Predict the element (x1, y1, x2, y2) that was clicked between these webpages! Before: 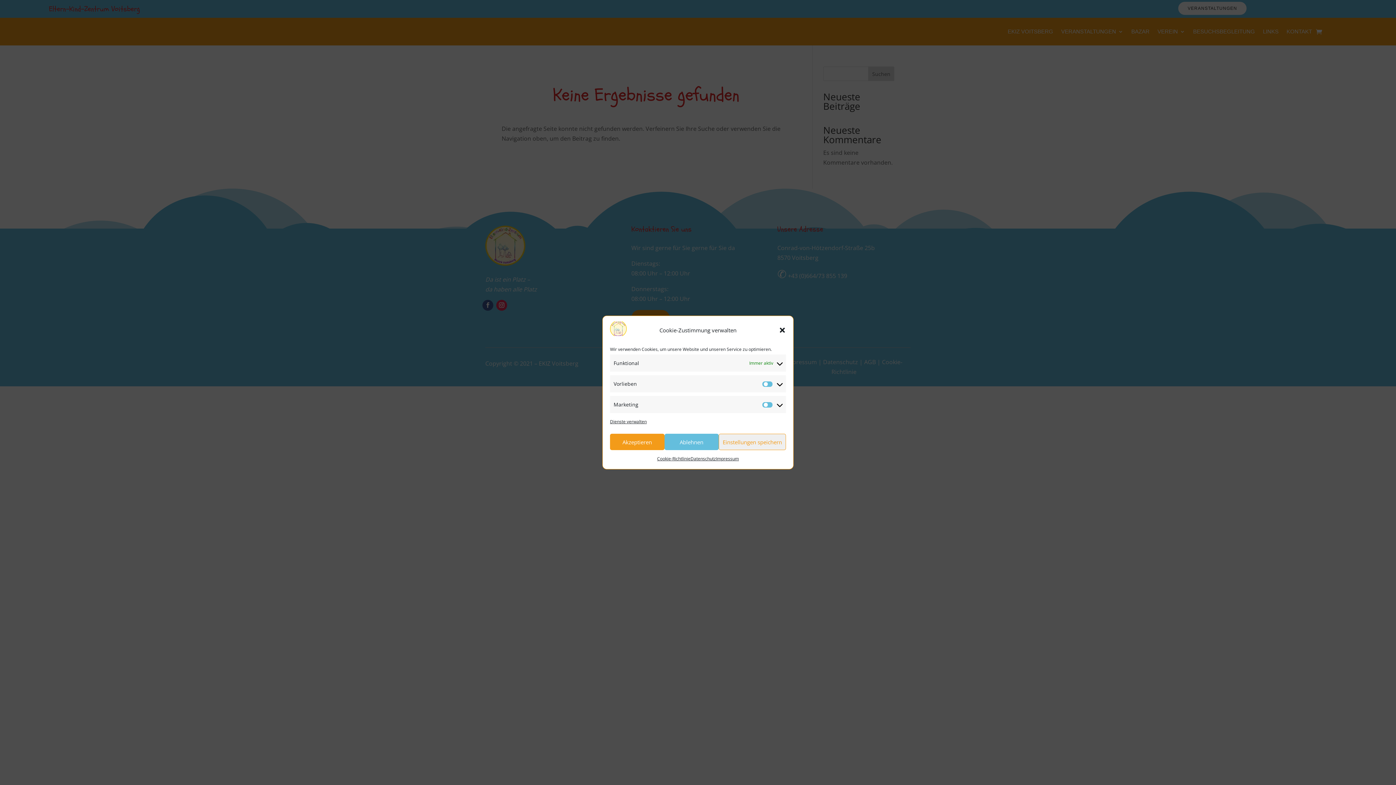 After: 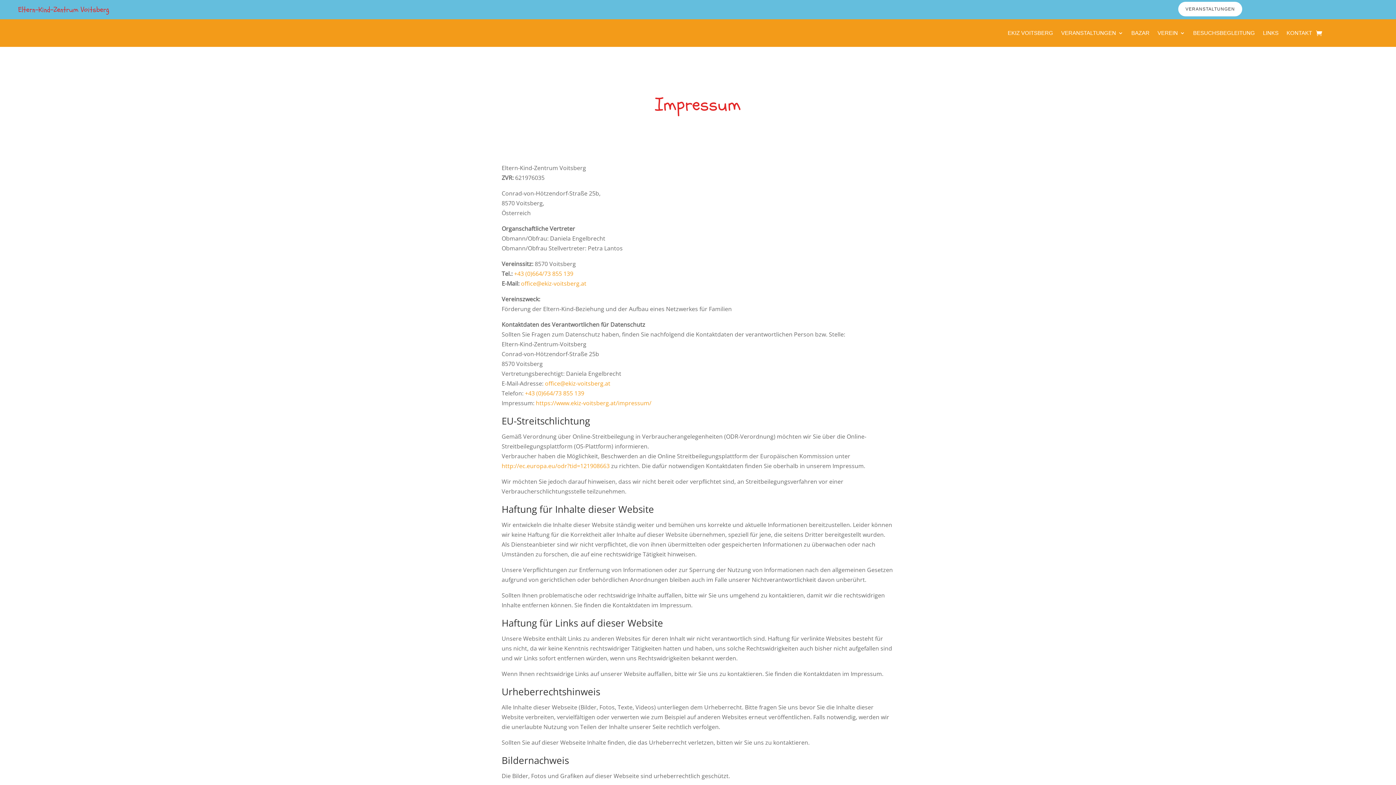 Action: bbox: (716, 454, 739, 463) label: Impressum